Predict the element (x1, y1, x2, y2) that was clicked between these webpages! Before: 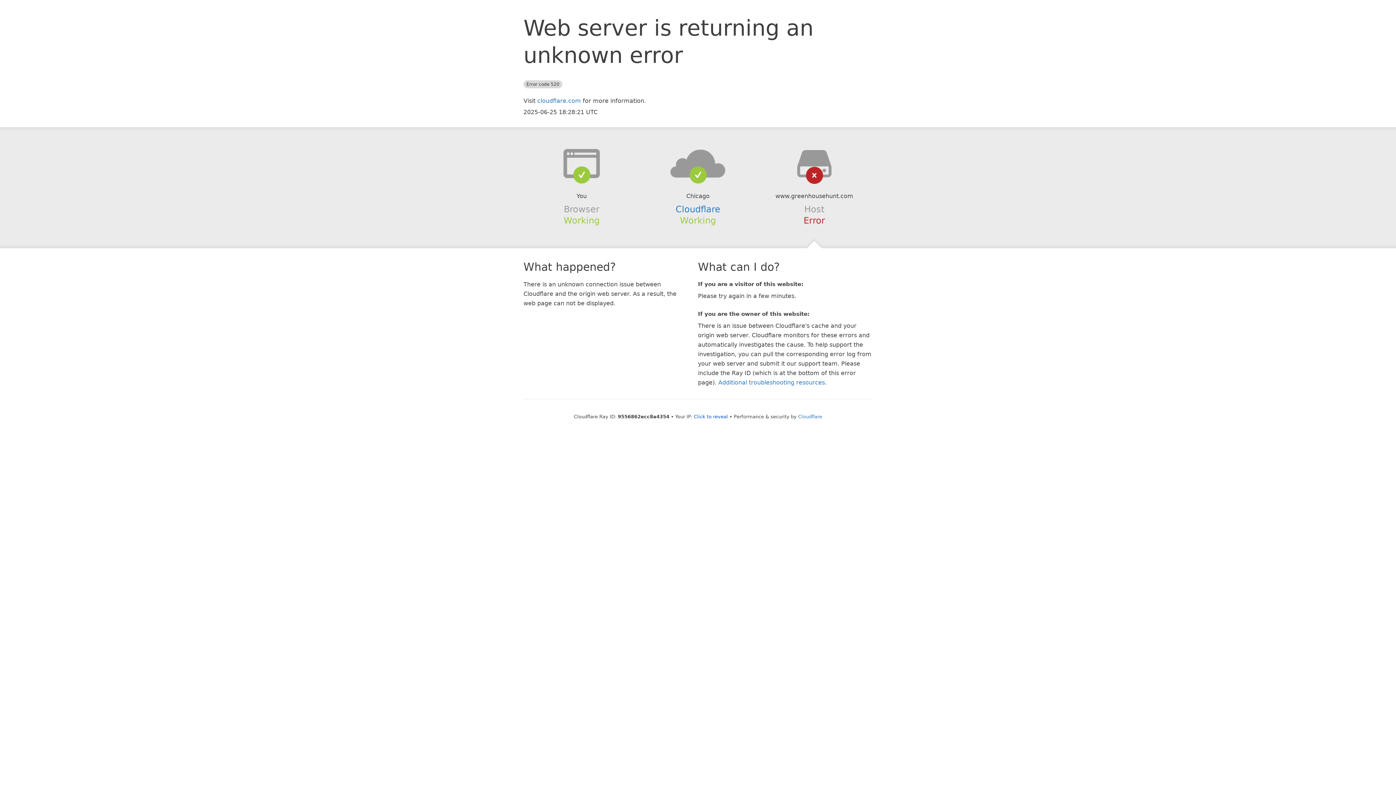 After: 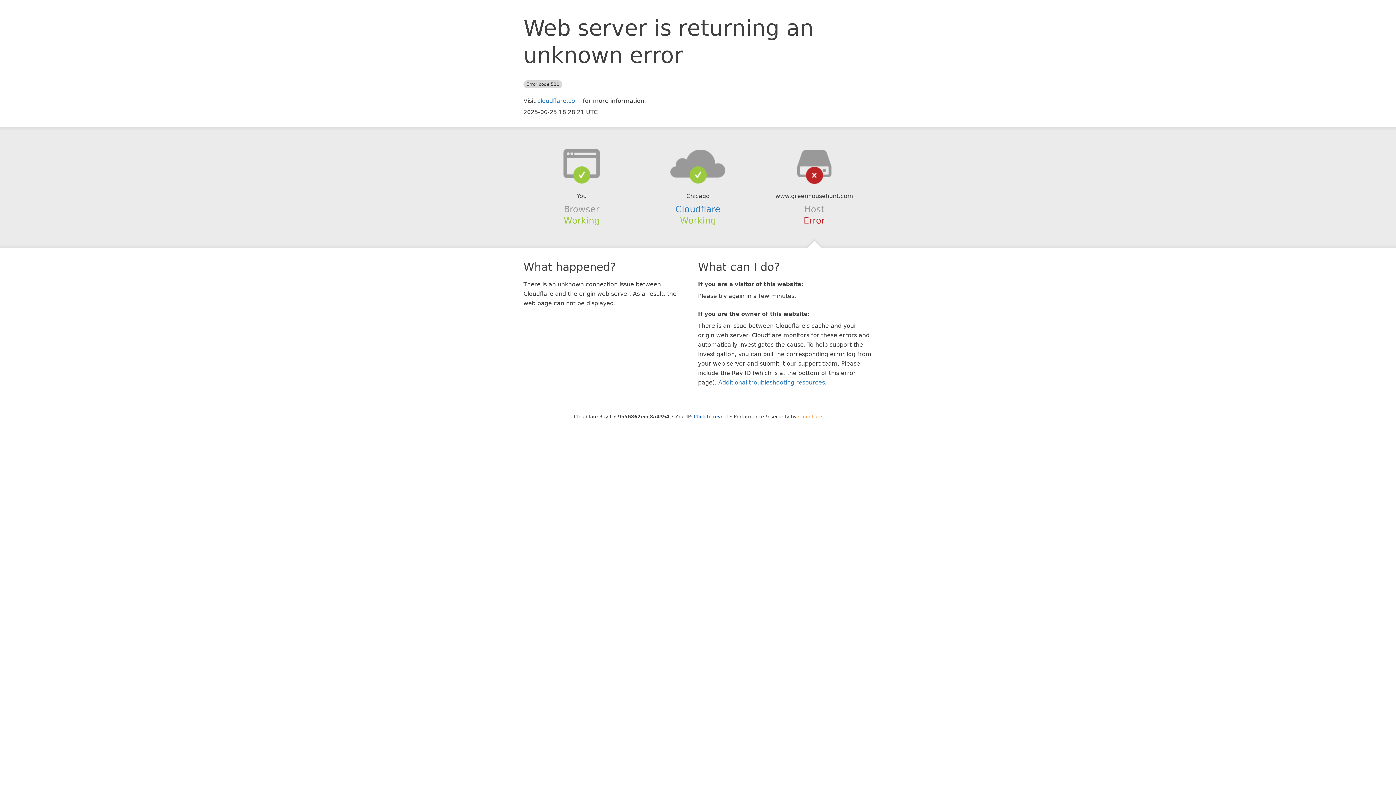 Action: label: Cloudflare bbox: (798, 414, 822, 419)